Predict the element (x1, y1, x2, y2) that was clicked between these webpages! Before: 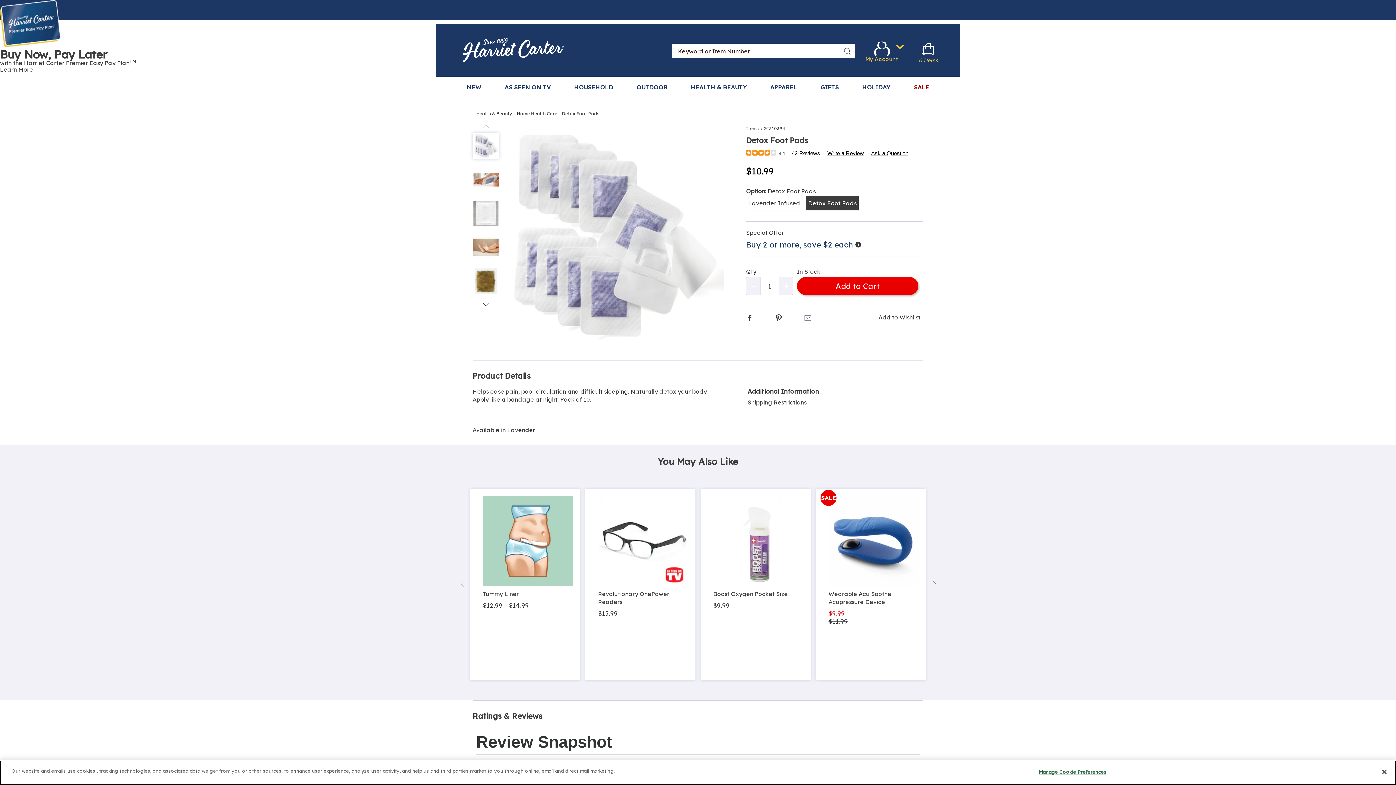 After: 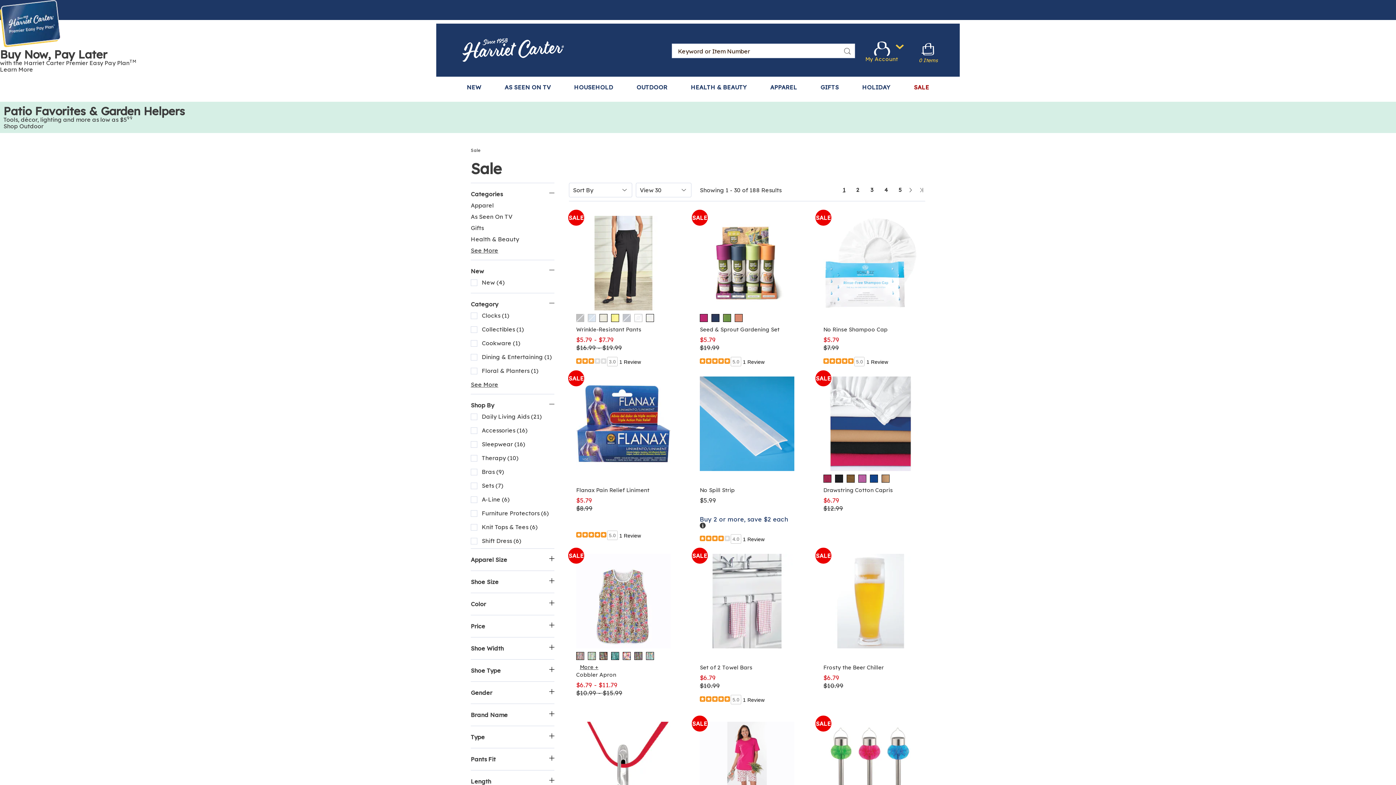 Action: label: SALE bbox: (914, 84, 929, 90)